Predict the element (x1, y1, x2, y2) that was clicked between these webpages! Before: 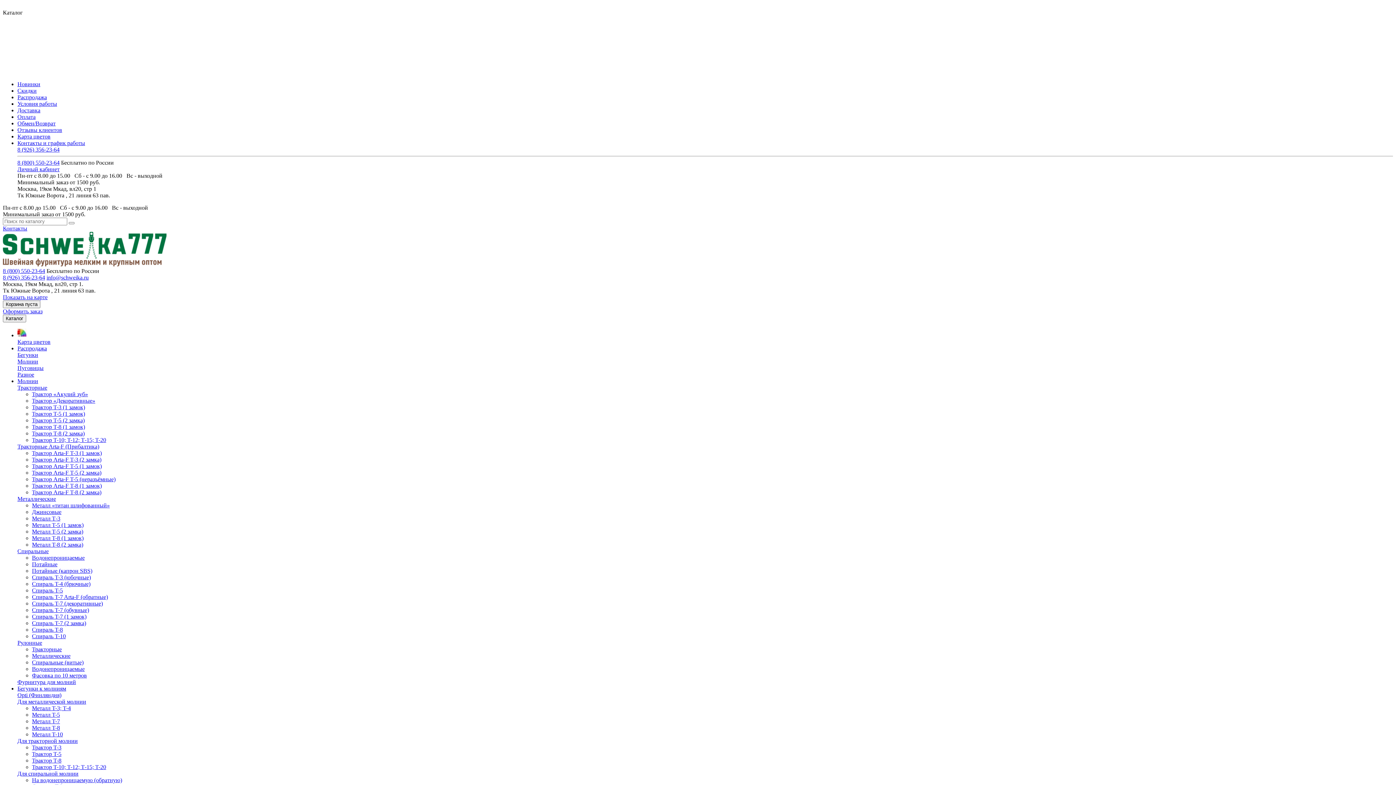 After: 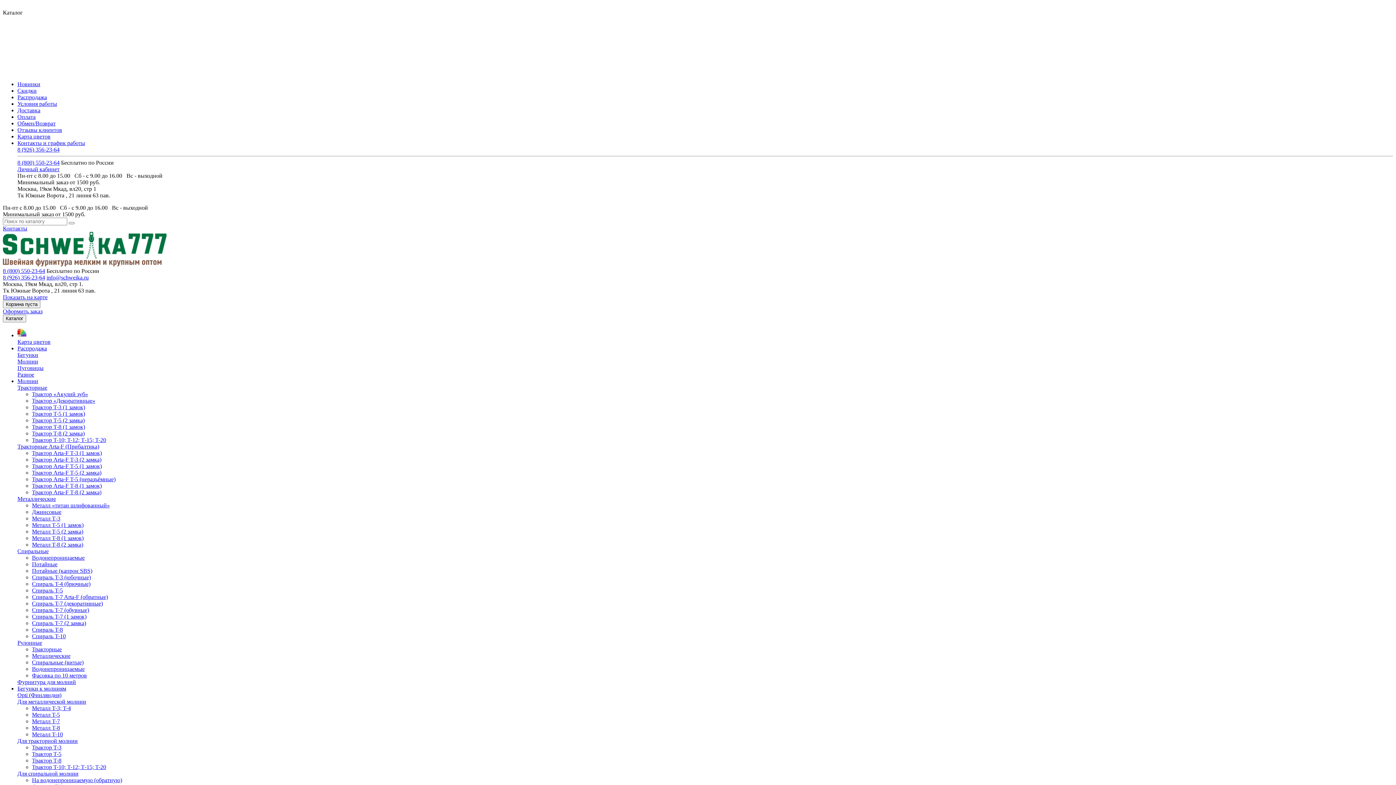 Action: bbox: (32, 437, 106, 443) label: Трактор T-10; T-12; Т-15; T-20